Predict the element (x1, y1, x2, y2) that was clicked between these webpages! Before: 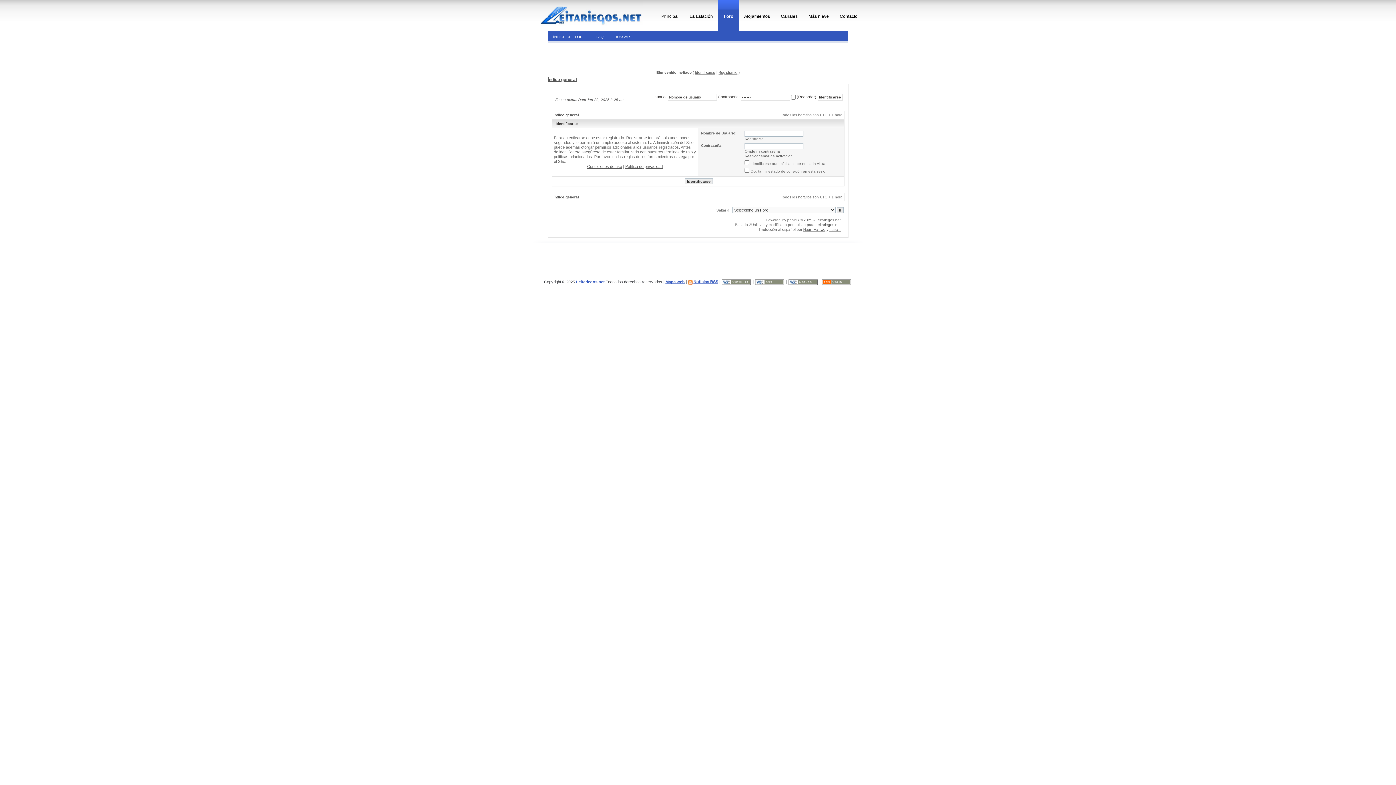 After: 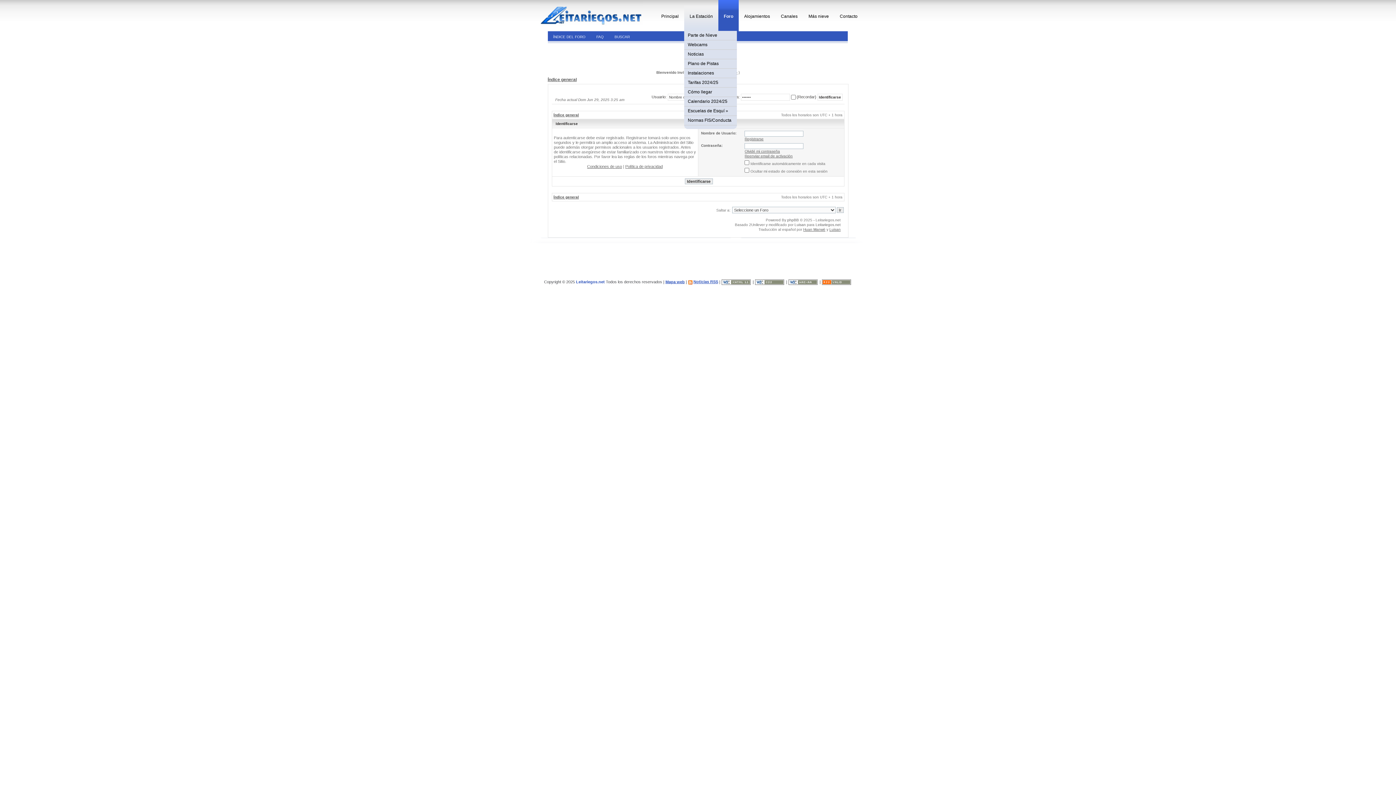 Action: bbox: (684, 0, 718, 30) label: La Estación